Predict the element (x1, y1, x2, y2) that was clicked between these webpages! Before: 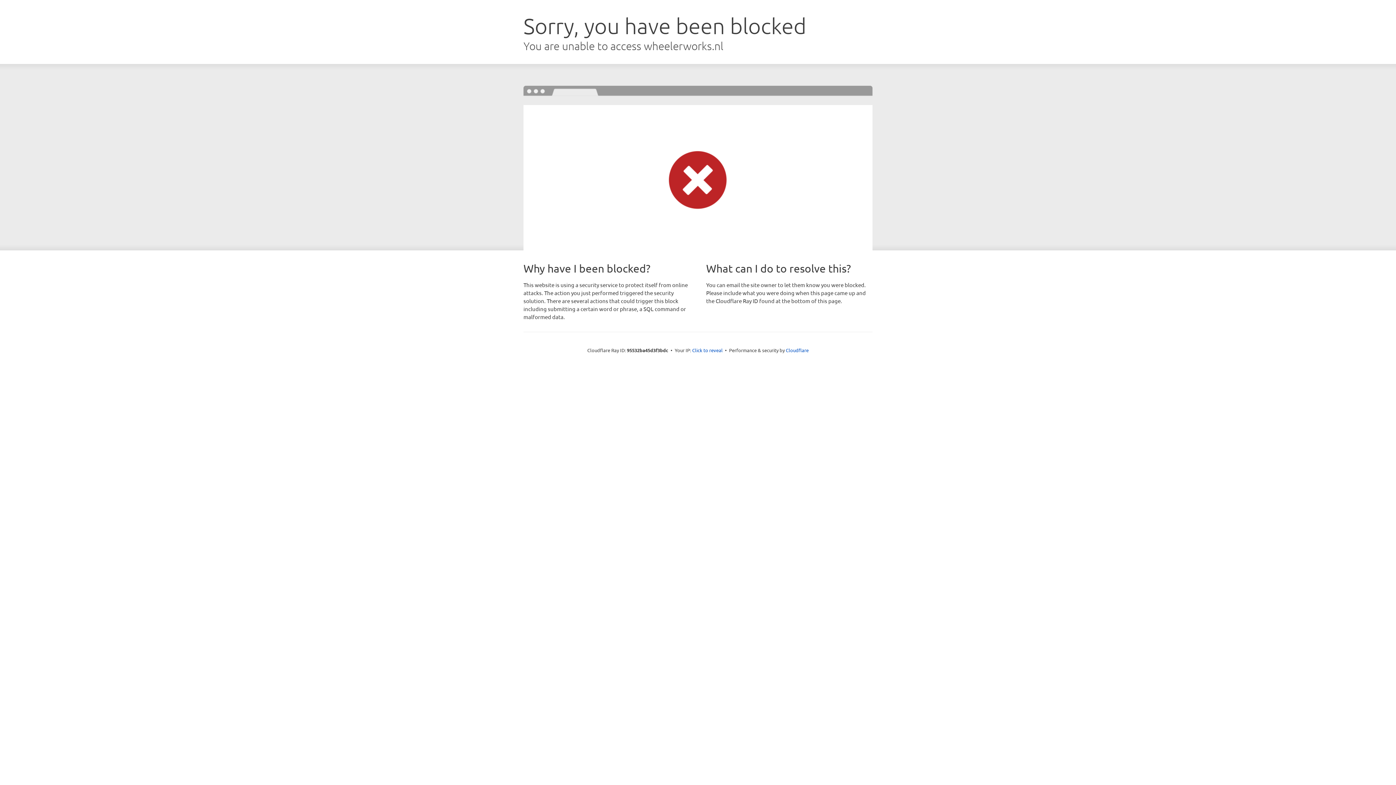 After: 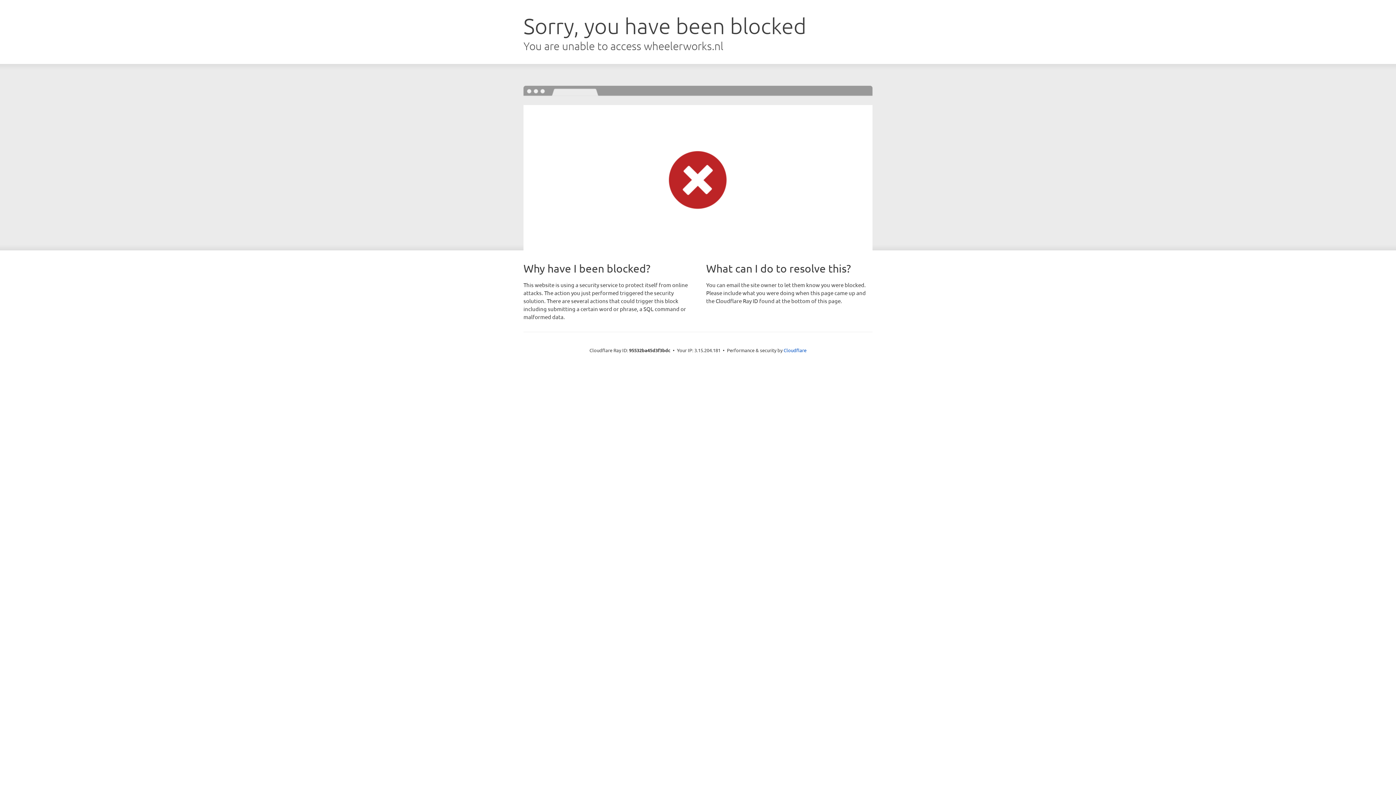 Action: label: Click to reveal bbox: (692, 346, 722, 353)